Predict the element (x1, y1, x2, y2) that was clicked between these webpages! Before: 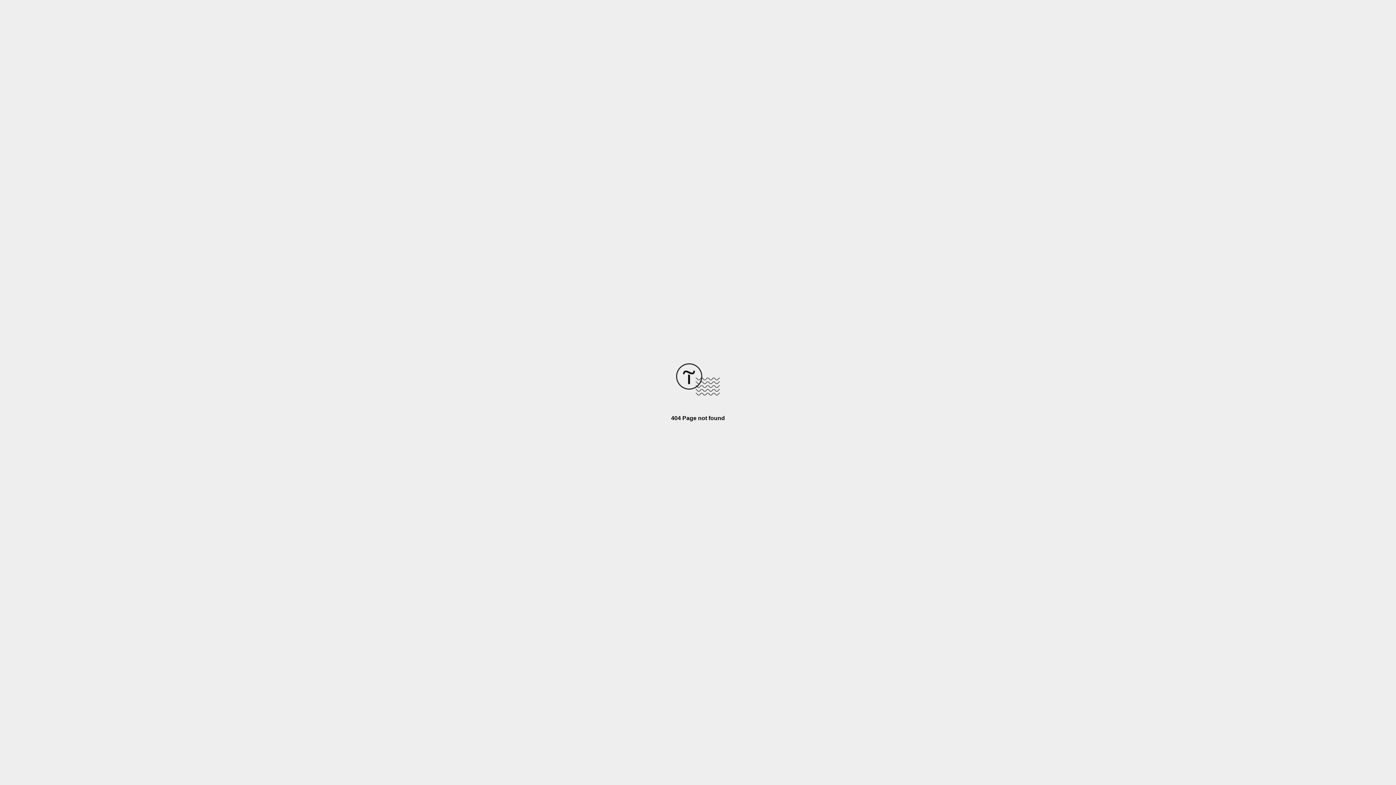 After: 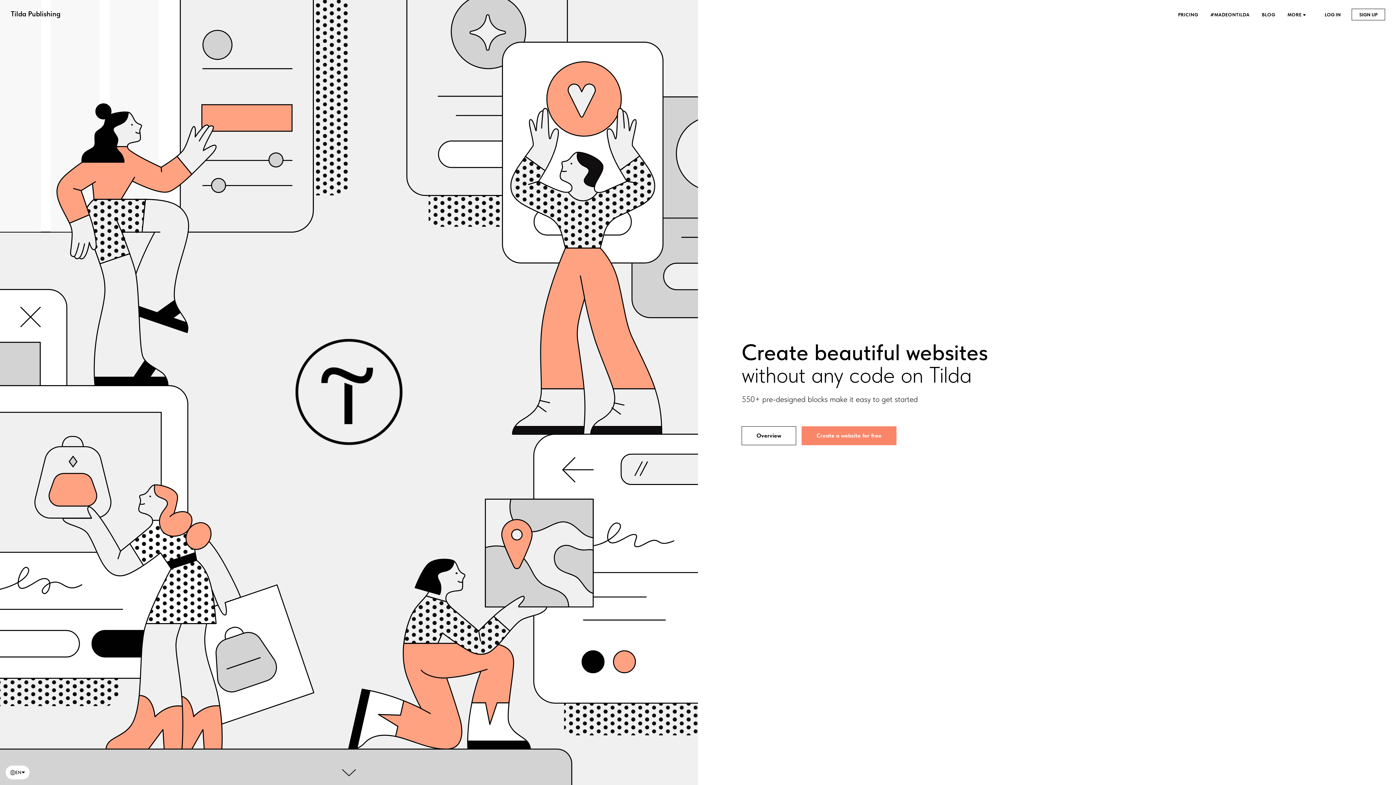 Action: bbox: (676, 390, 720, 396)